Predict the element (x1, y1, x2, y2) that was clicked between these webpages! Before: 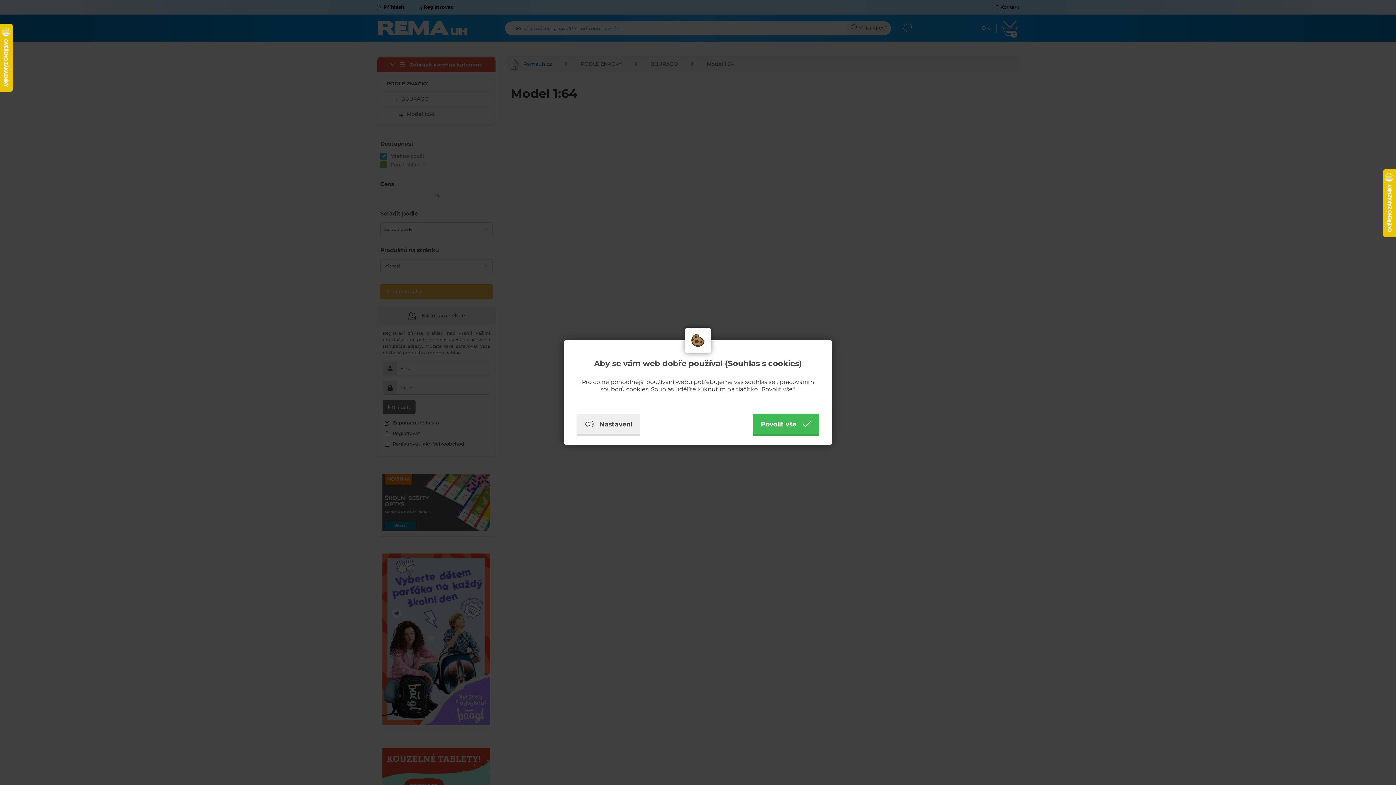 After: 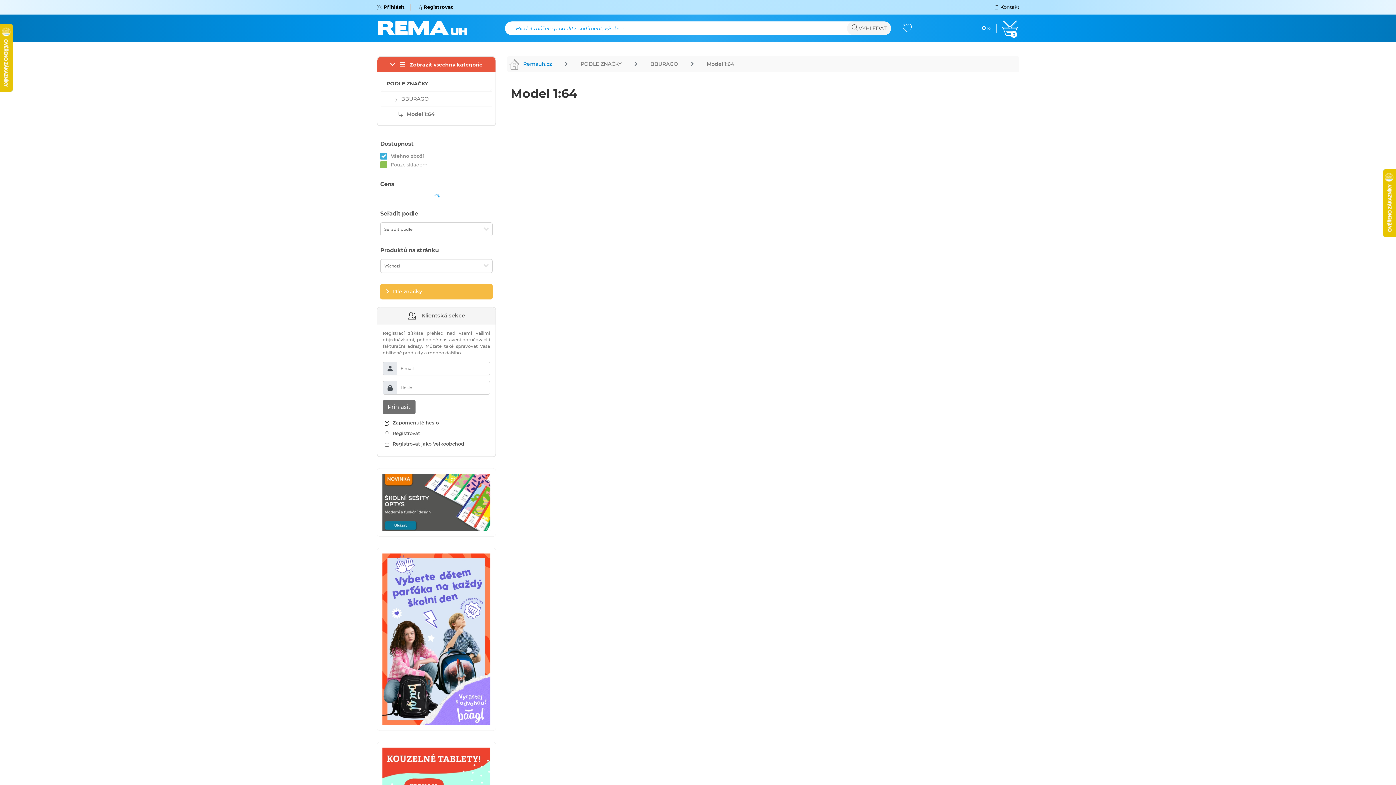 Action: bbox: (753, 414, 819, 436) label: Povolit vše